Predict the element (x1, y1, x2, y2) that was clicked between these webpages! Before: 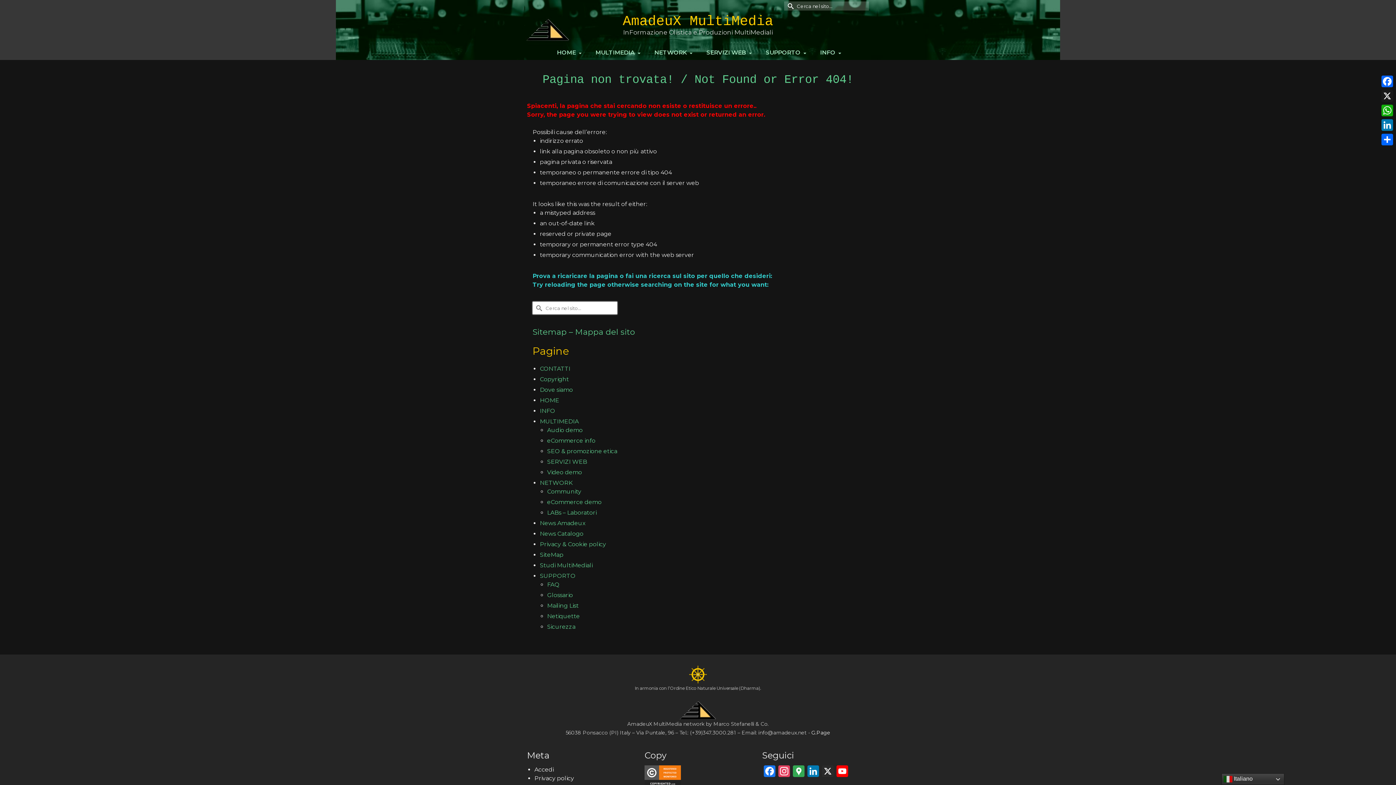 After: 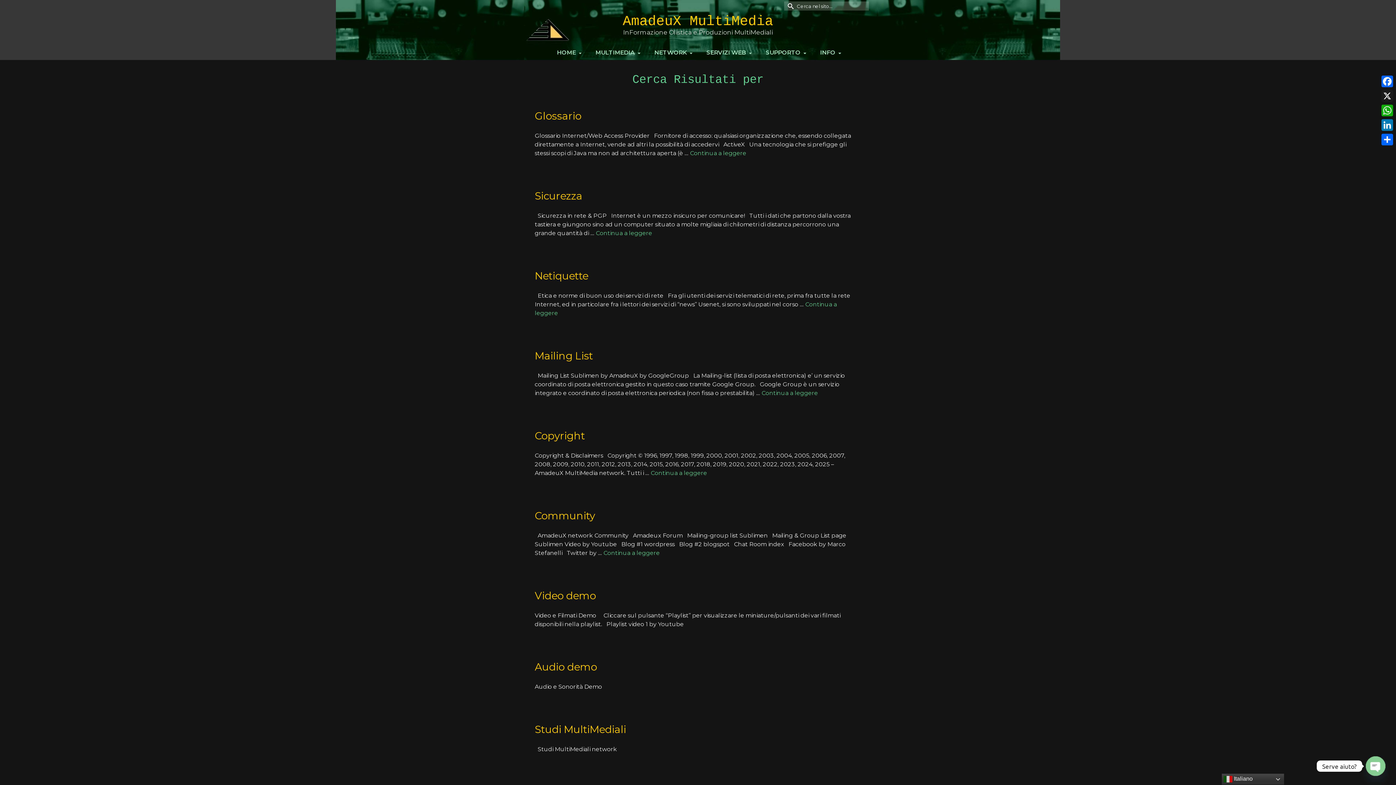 Action: label: Invia Ricerca bbox: (532, 301, 543, 314)